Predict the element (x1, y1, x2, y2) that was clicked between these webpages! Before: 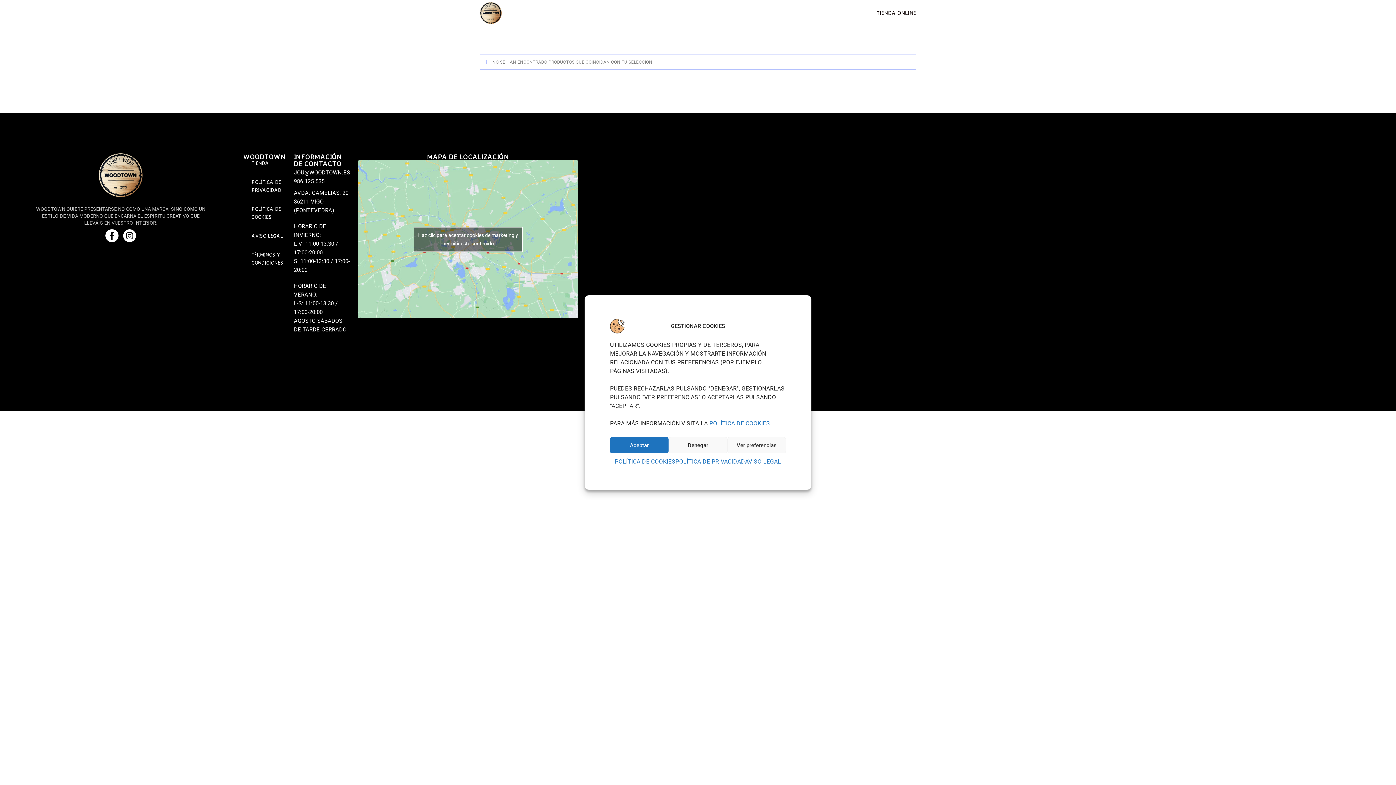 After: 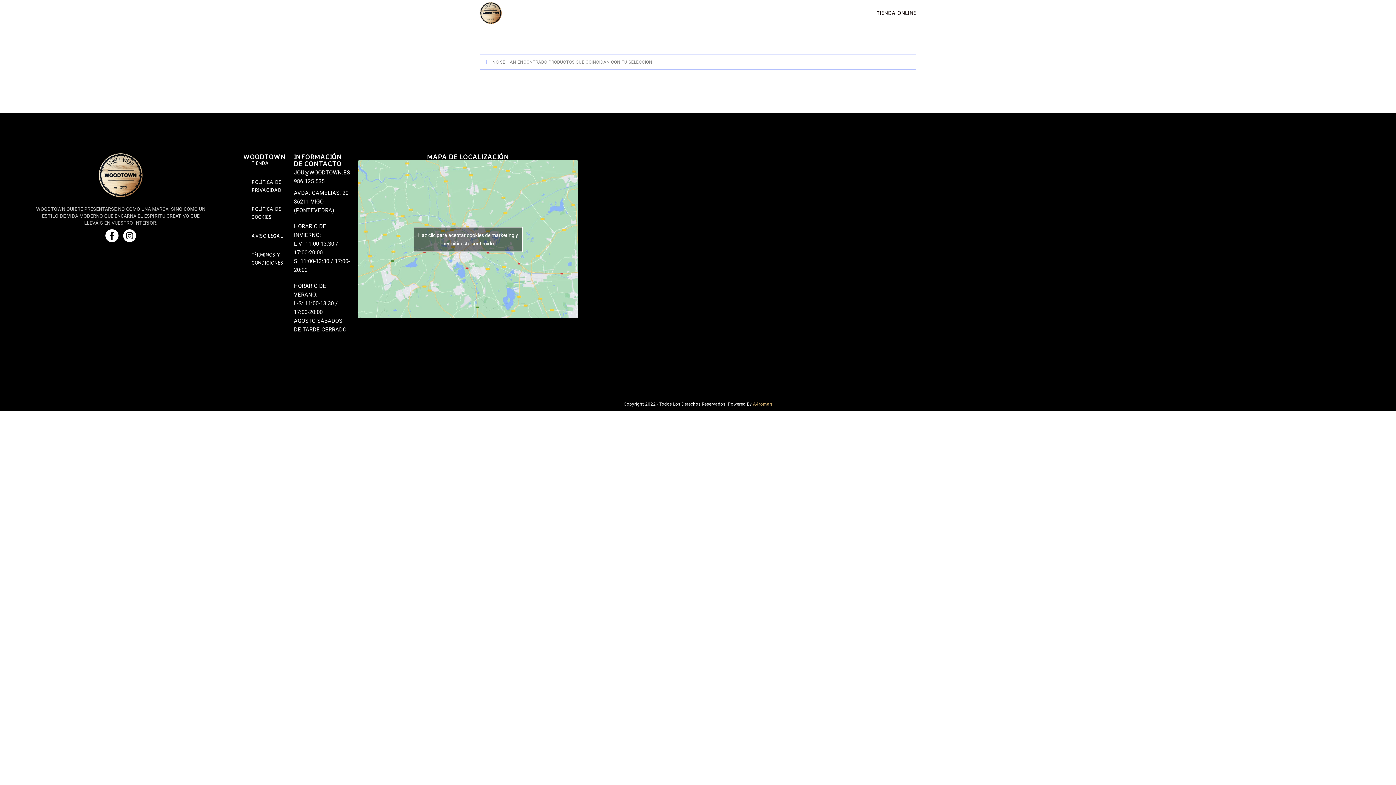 Action: label: Denegar bbox: (668, 437, 727, 453)